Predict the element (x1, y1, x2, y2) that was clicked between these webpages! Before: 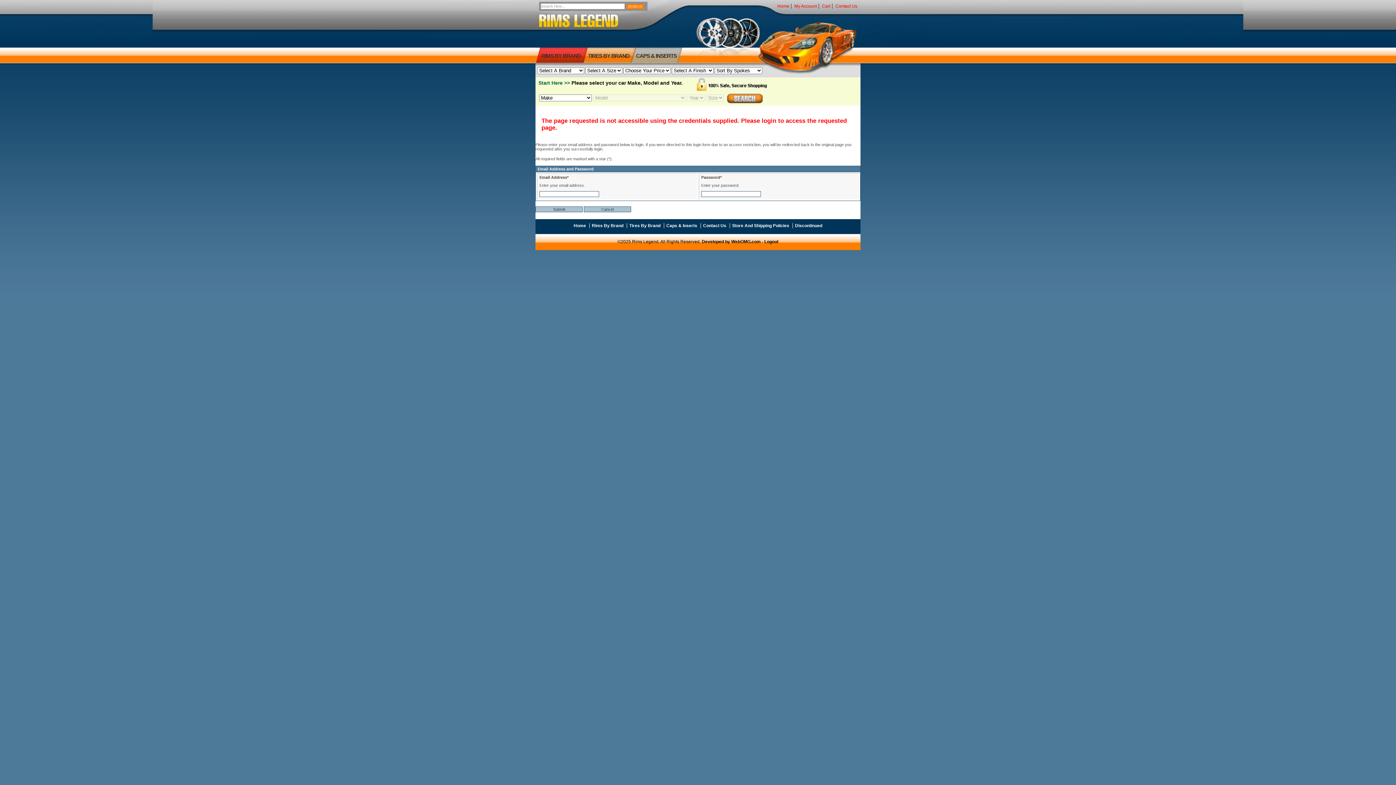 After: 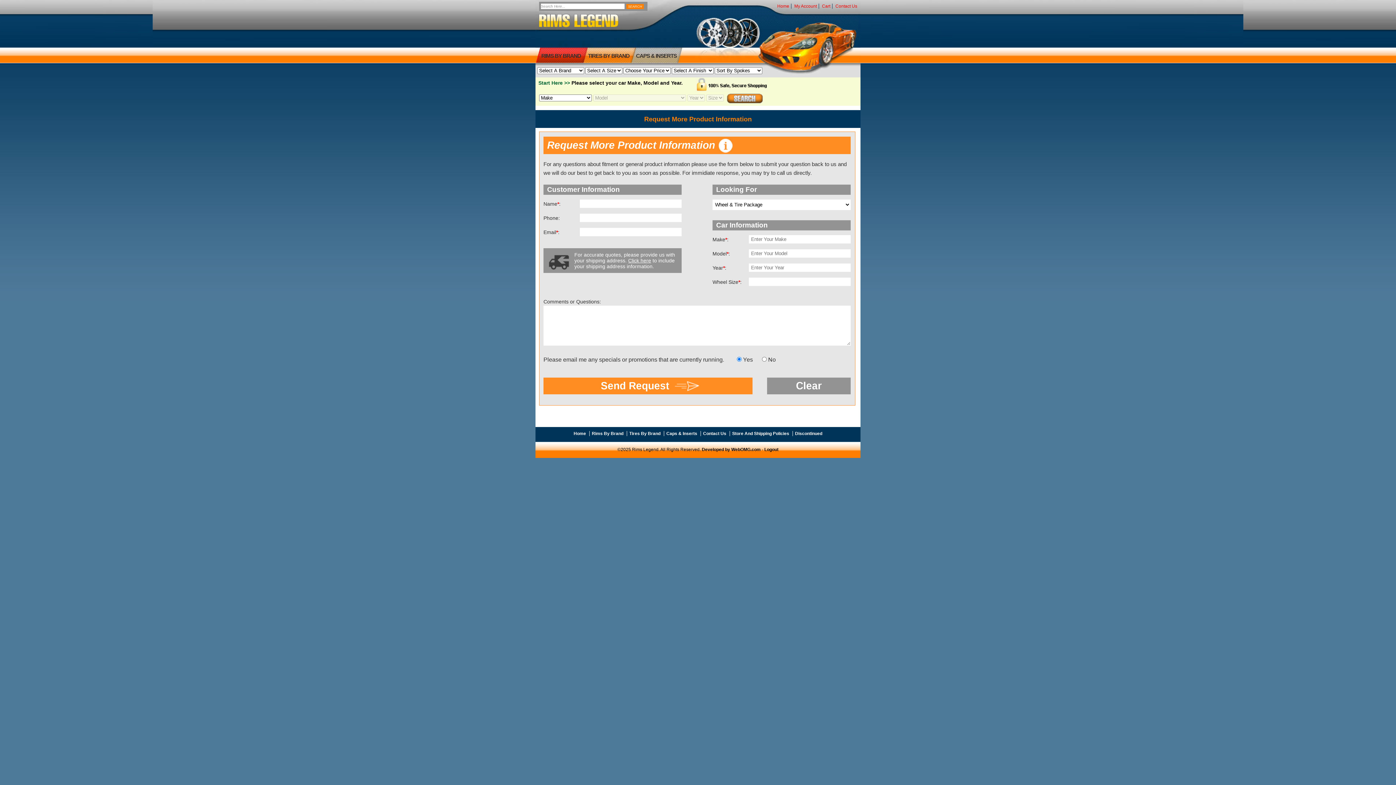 Action: bbox: (835, 3, 857, 8) label: Contact Us